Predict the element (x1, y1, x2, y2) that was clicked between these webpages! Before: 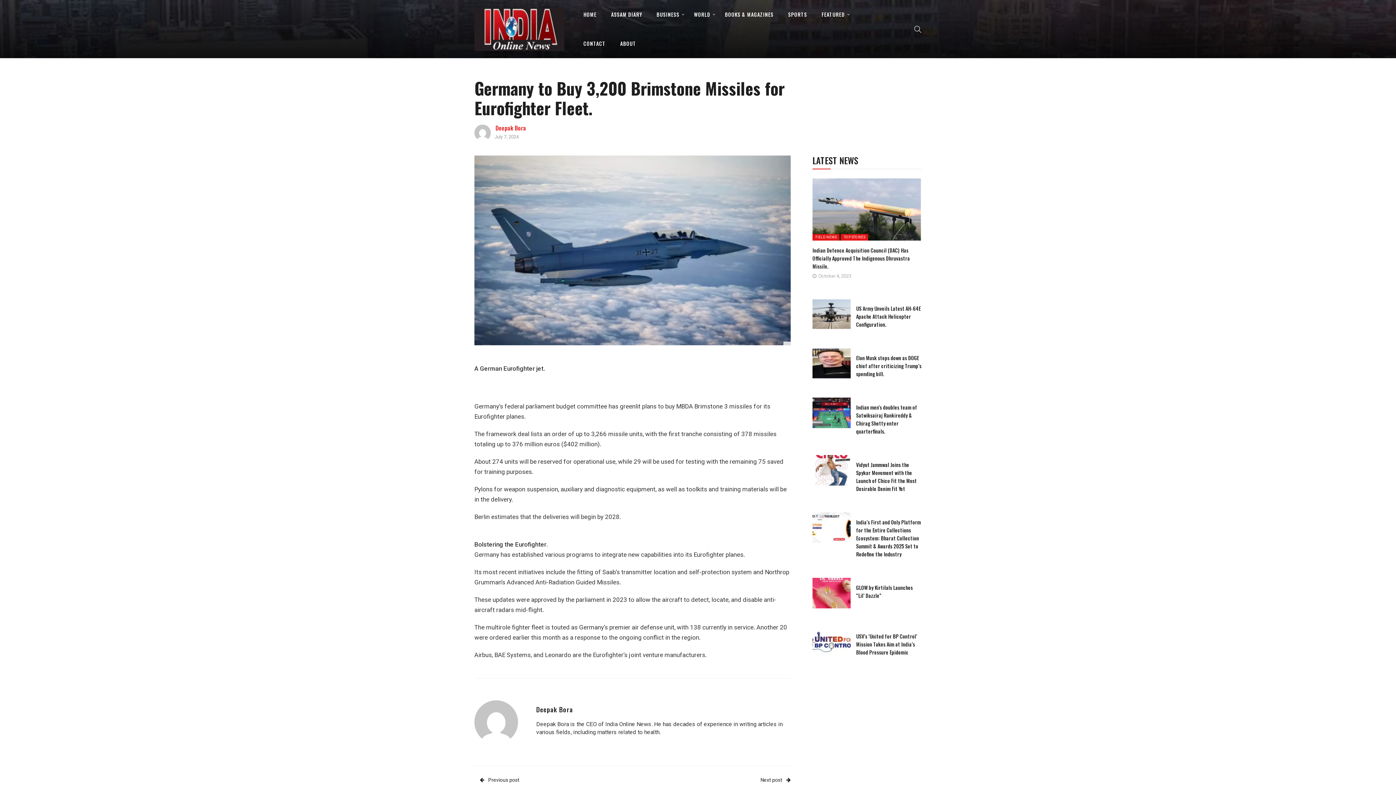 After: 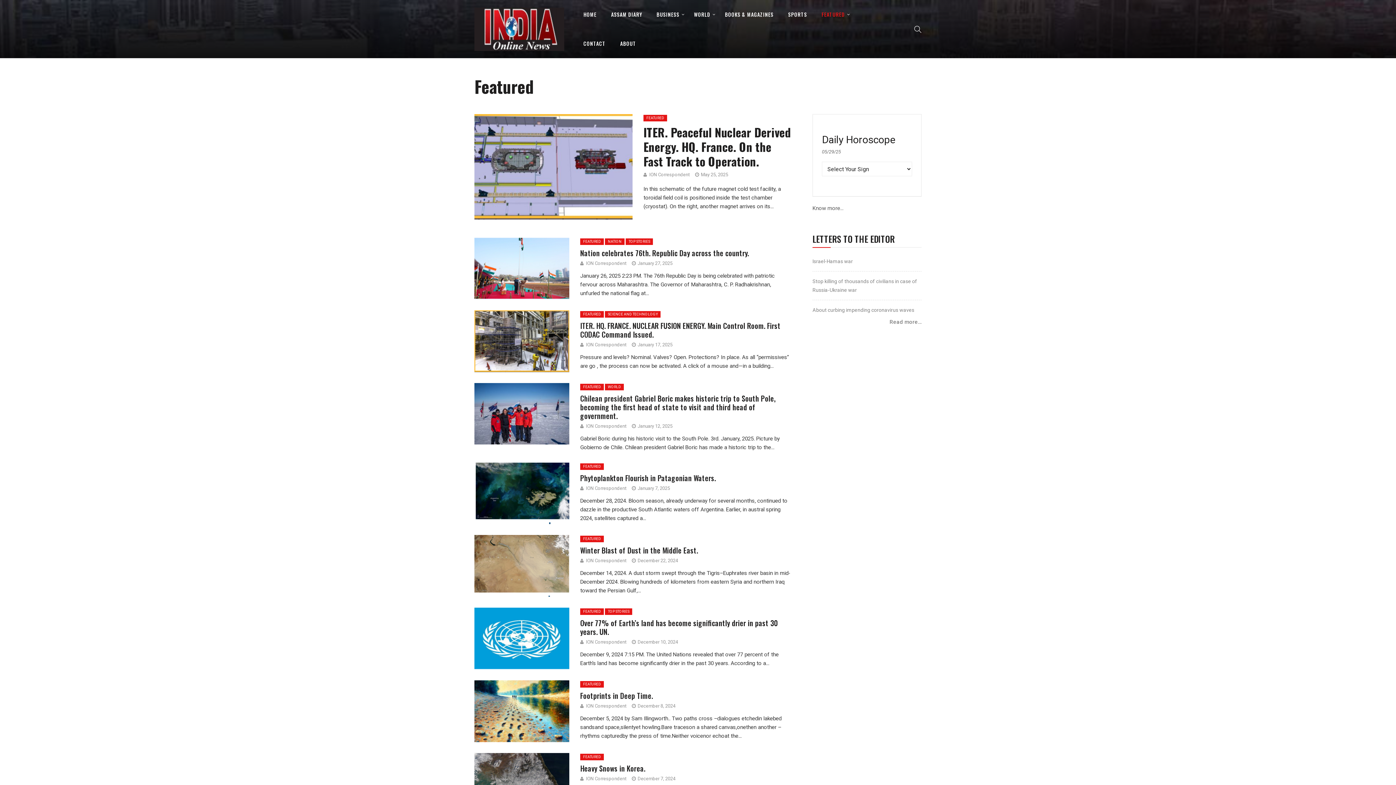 Action: label: FEATURED bbox: (814, 0, 852, 29)